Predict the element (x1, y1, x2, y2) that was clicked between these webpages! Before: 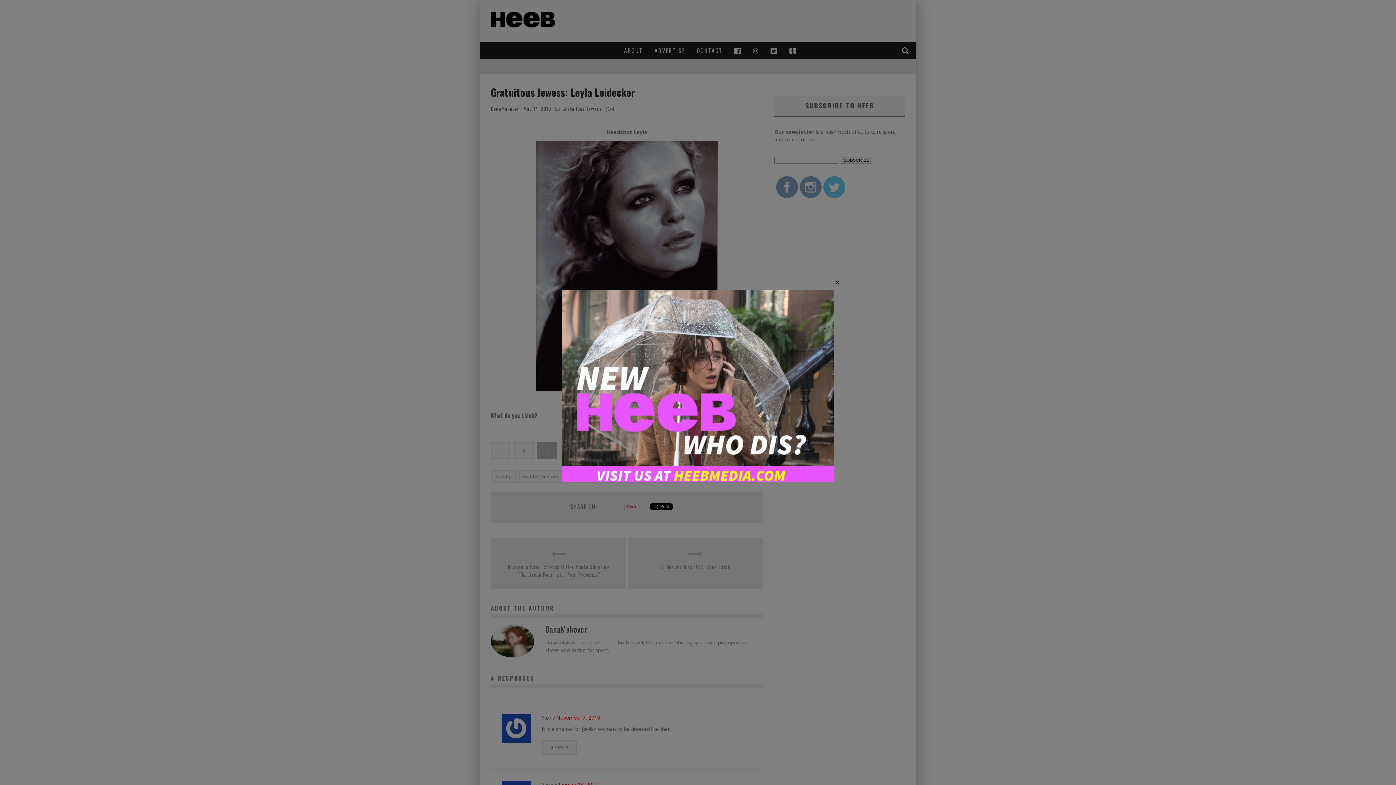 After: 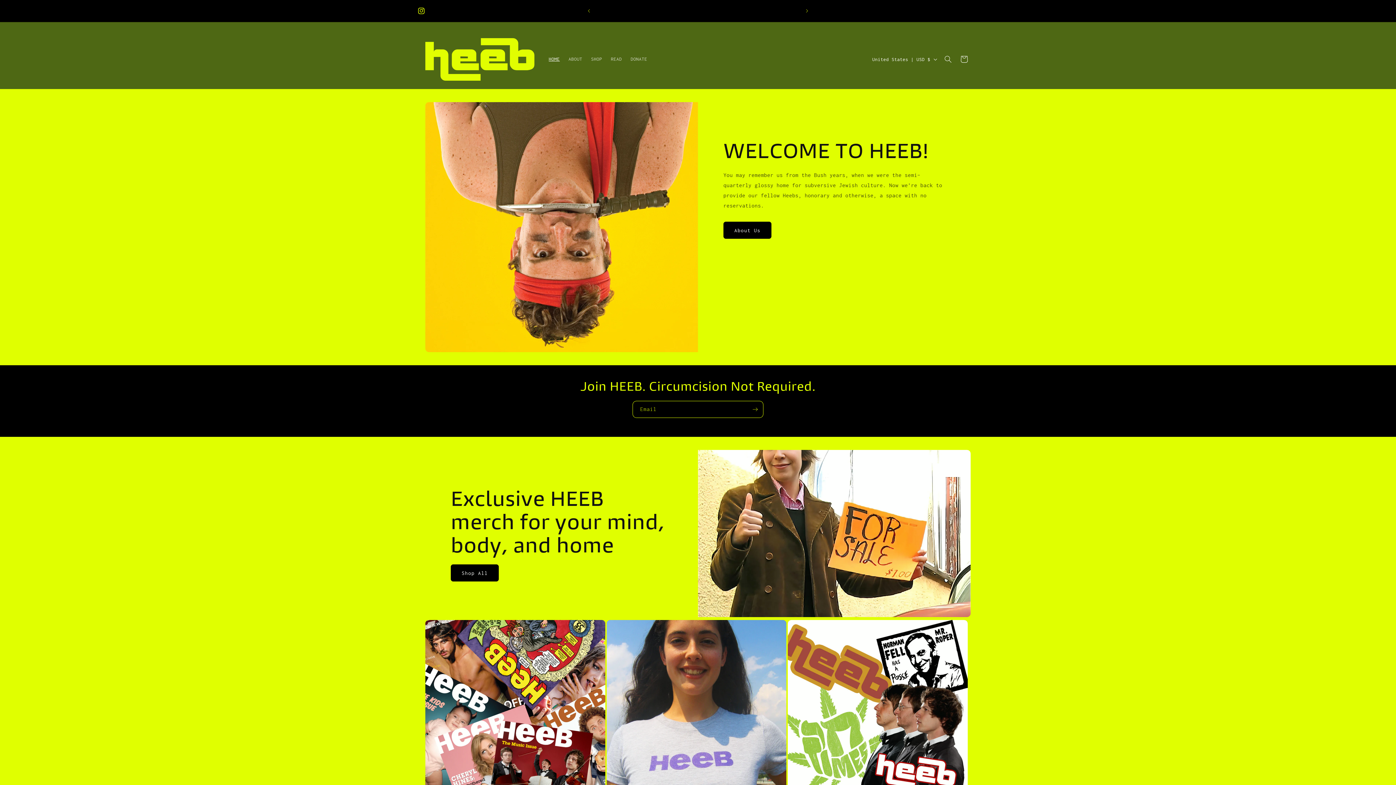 Action: bbox: (561, 477, 834, 483)